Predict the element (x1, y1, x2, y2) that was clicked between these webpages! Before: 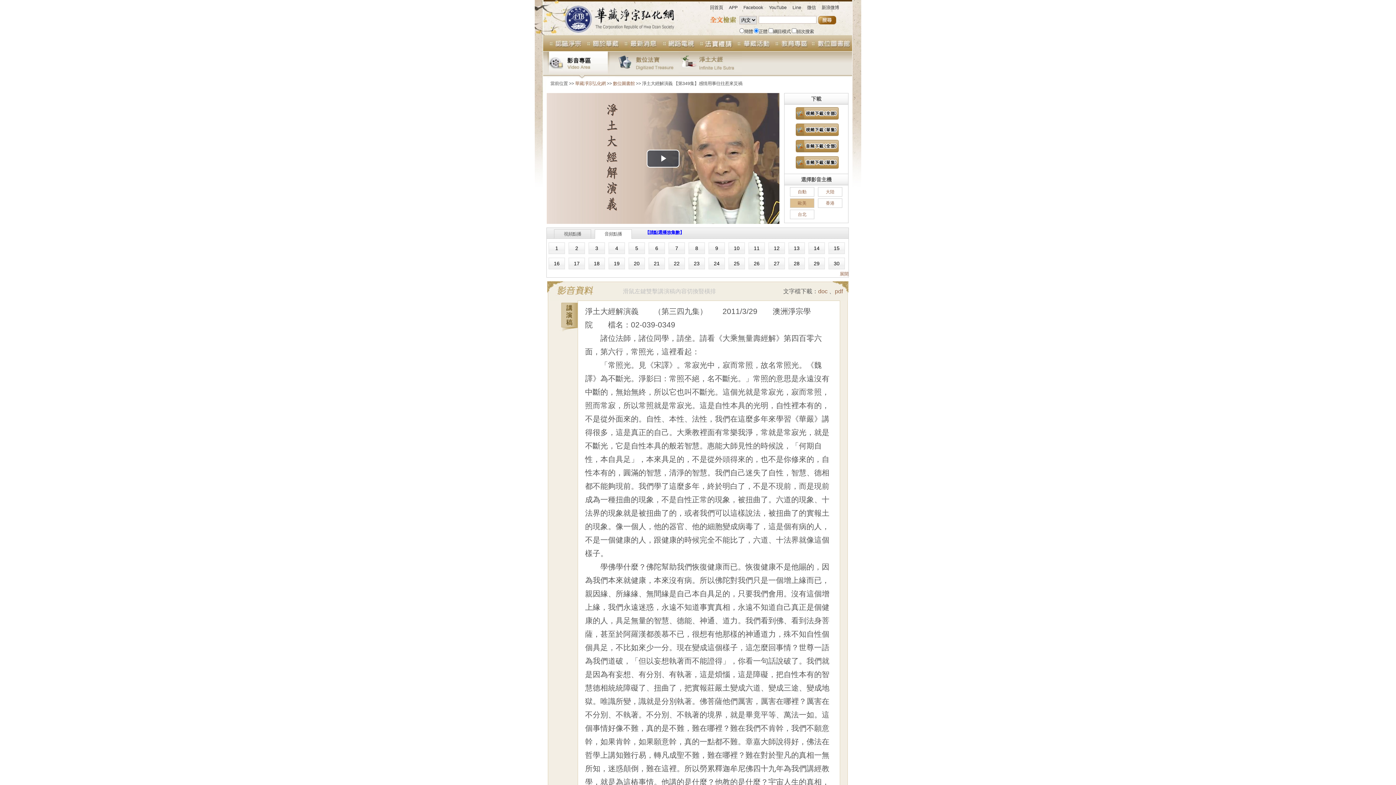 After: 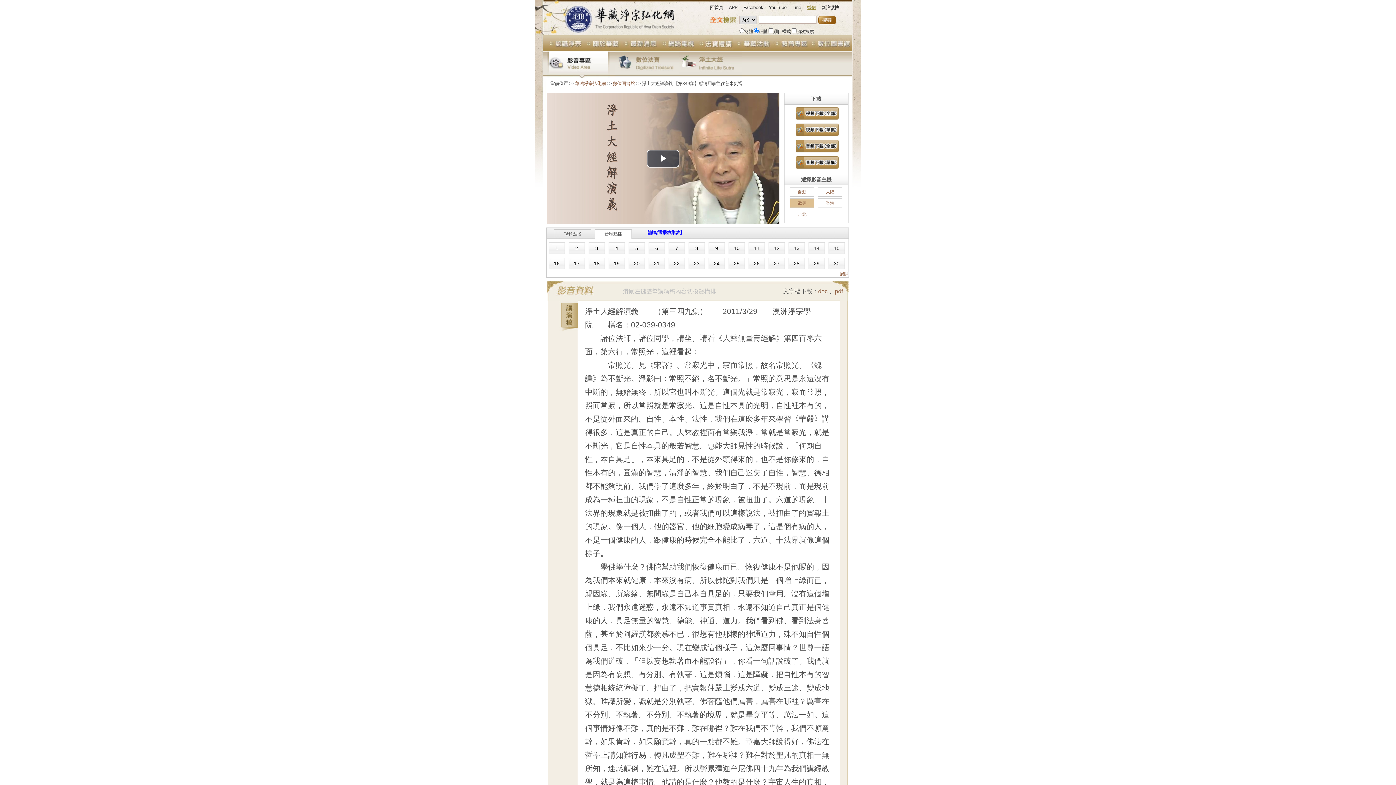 Action: bbox: (807, 5, 816, 10) label: 微信